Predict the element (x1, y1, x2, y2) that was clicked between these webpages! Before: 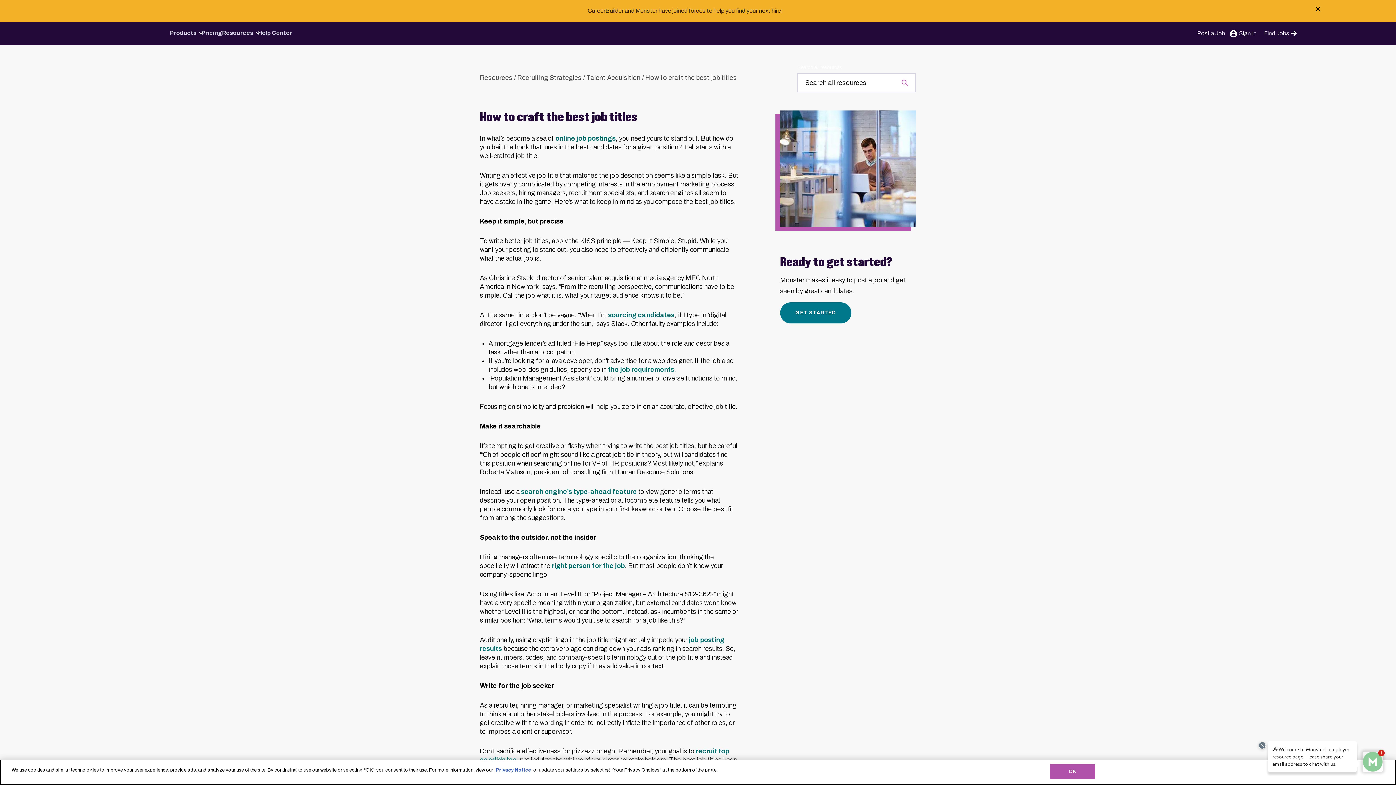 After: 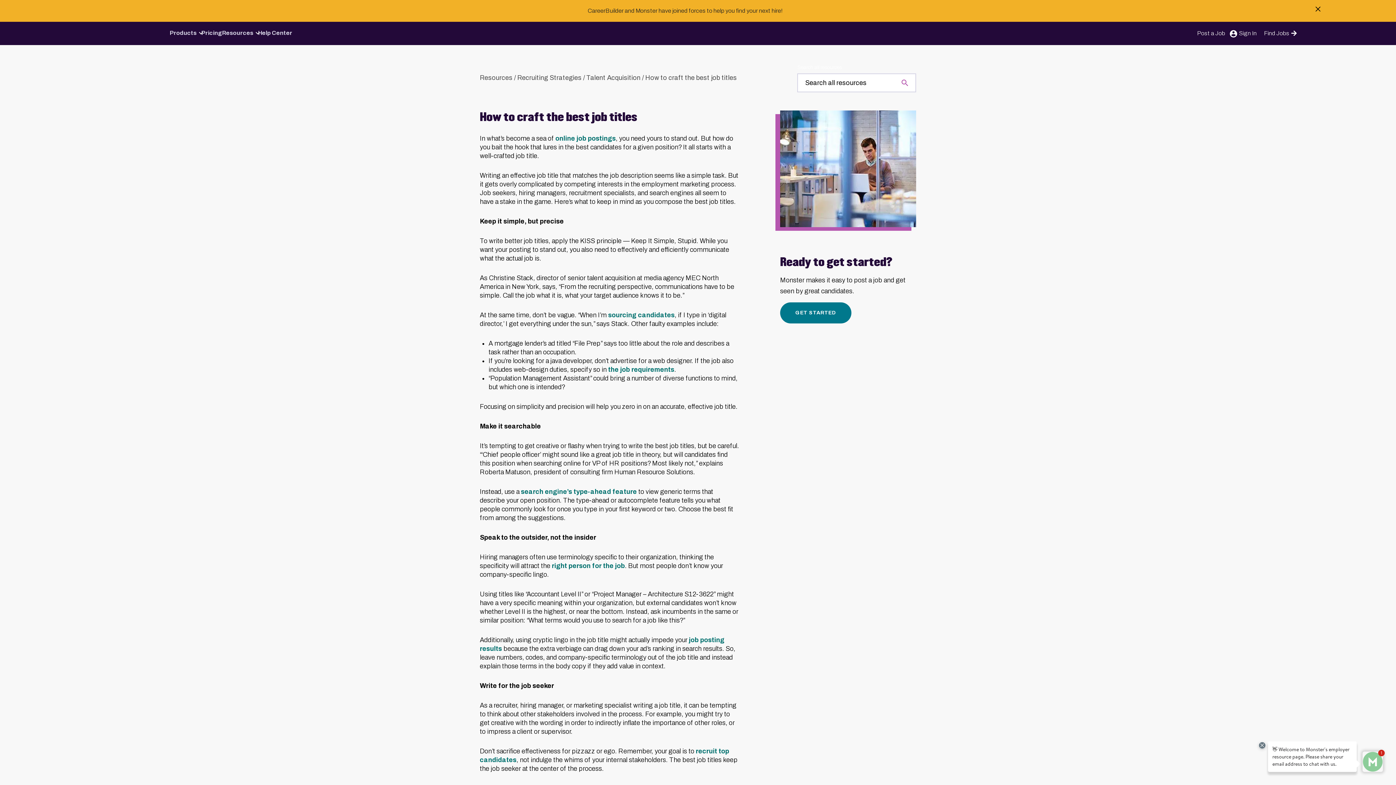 Action: label: OK bbox: (1050, 766, 1095, 781)